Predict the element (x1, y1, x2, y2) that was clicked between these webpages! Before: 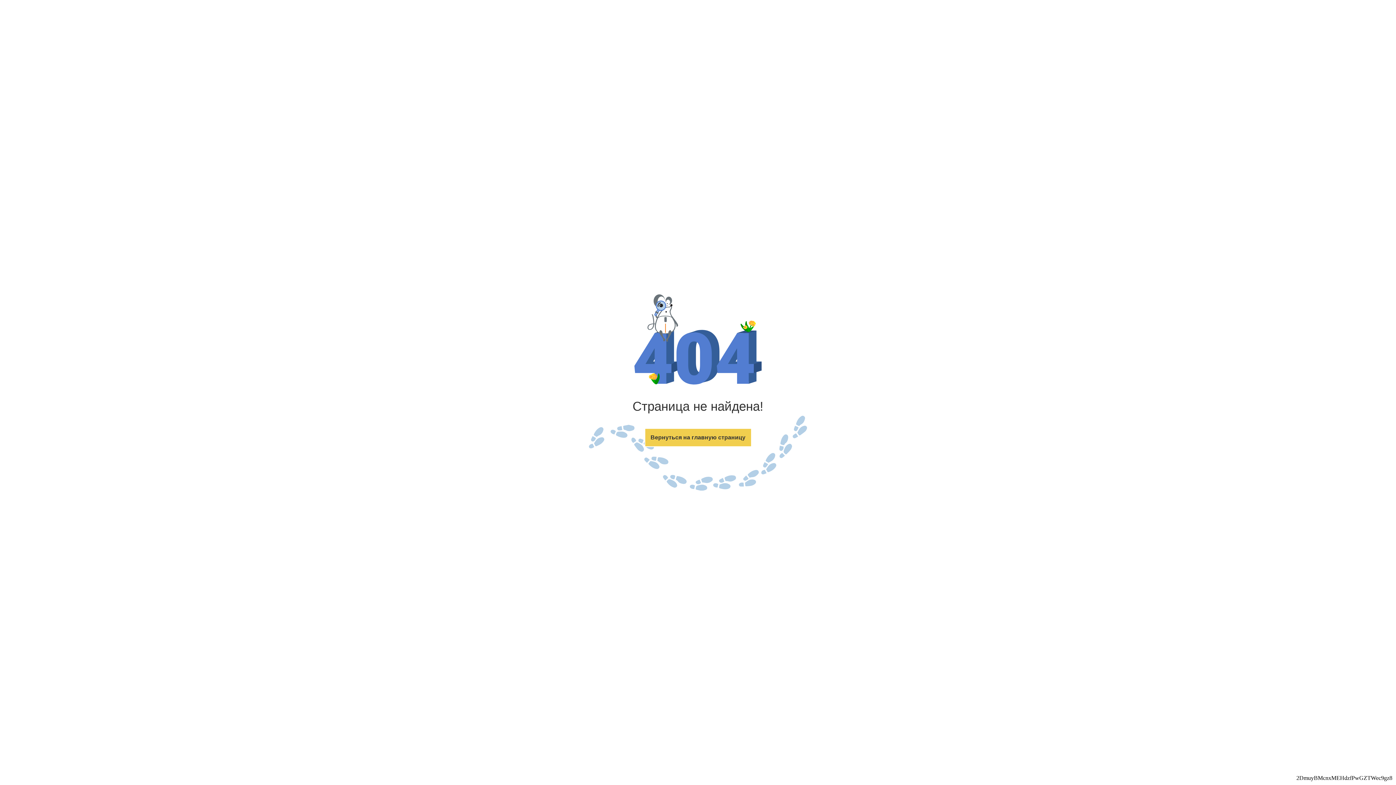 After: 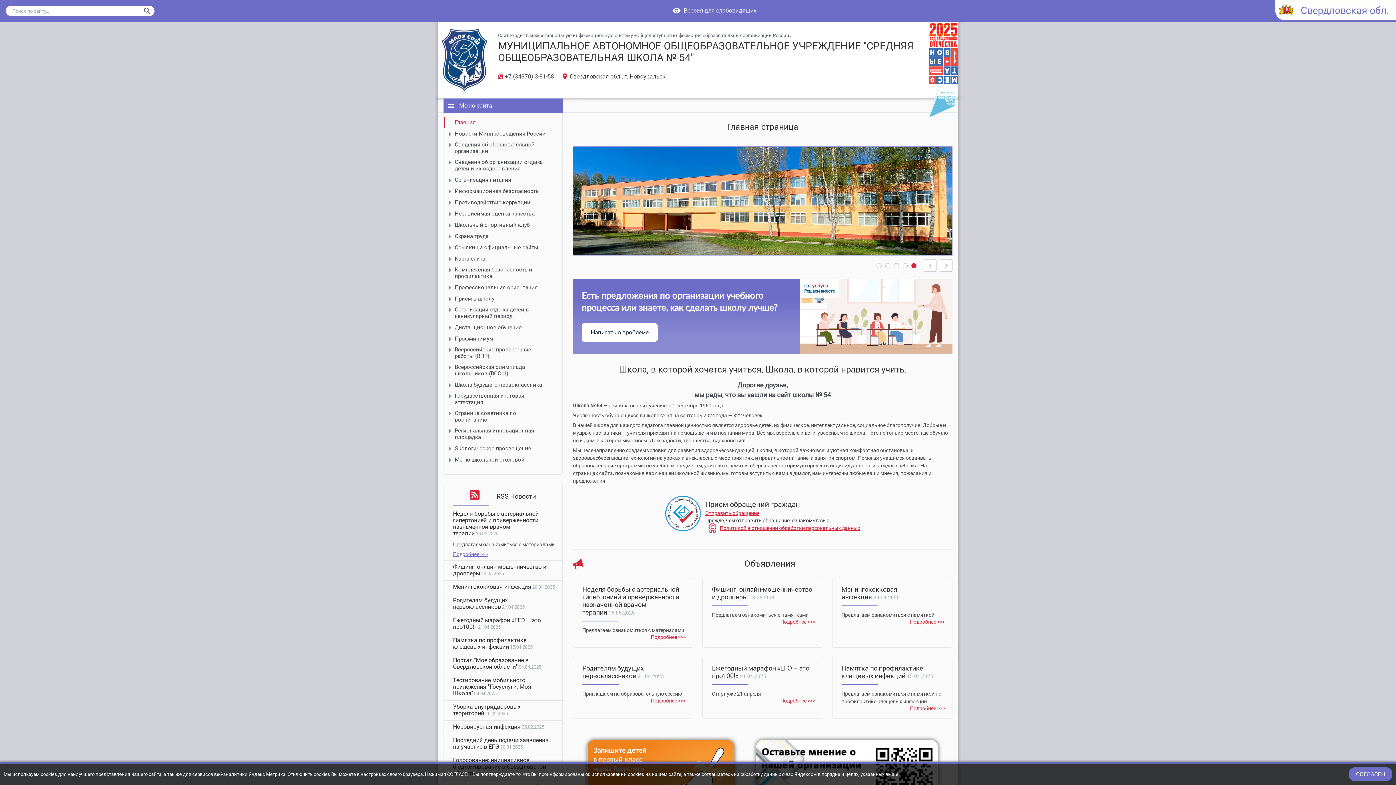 Action: bbox: (644, 428, 751, 447) label: Вернуться на главную страницу